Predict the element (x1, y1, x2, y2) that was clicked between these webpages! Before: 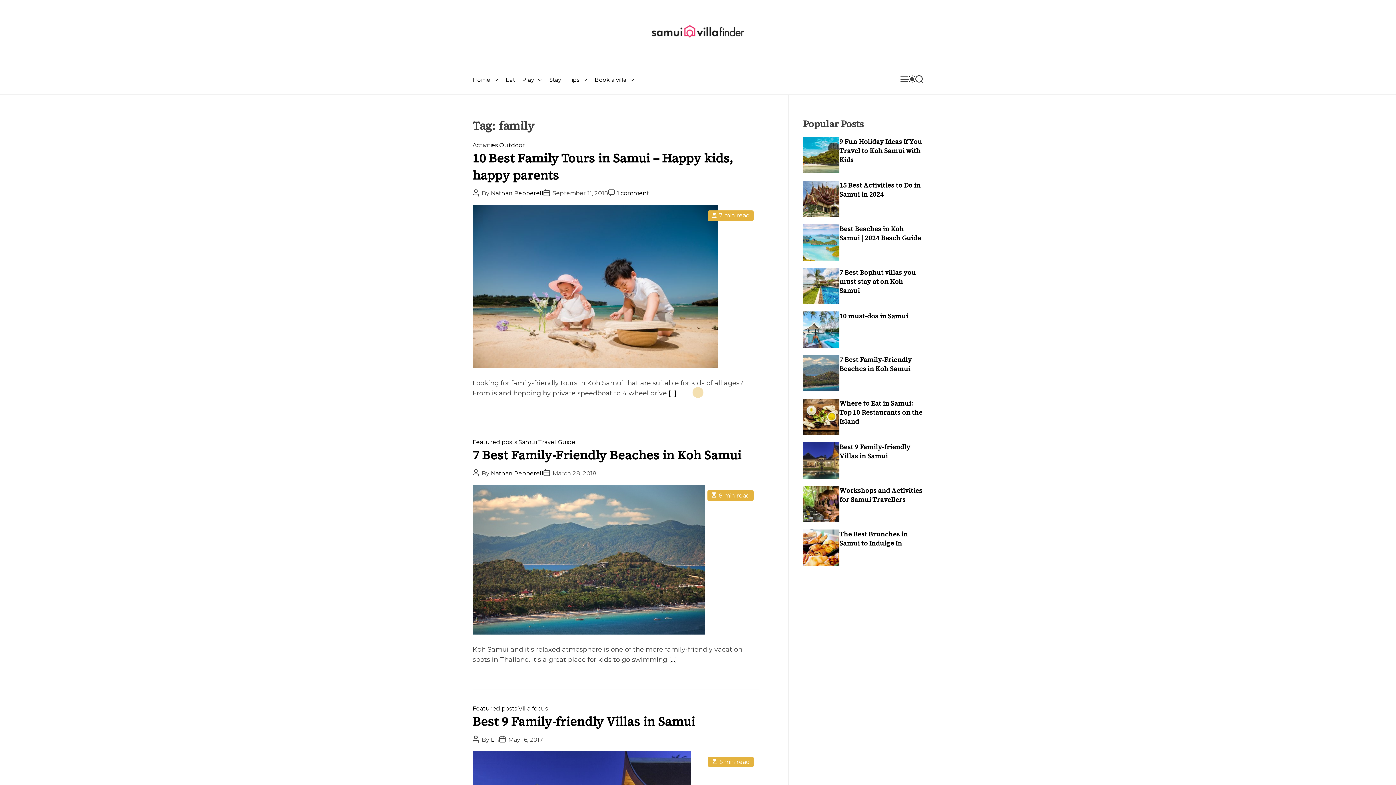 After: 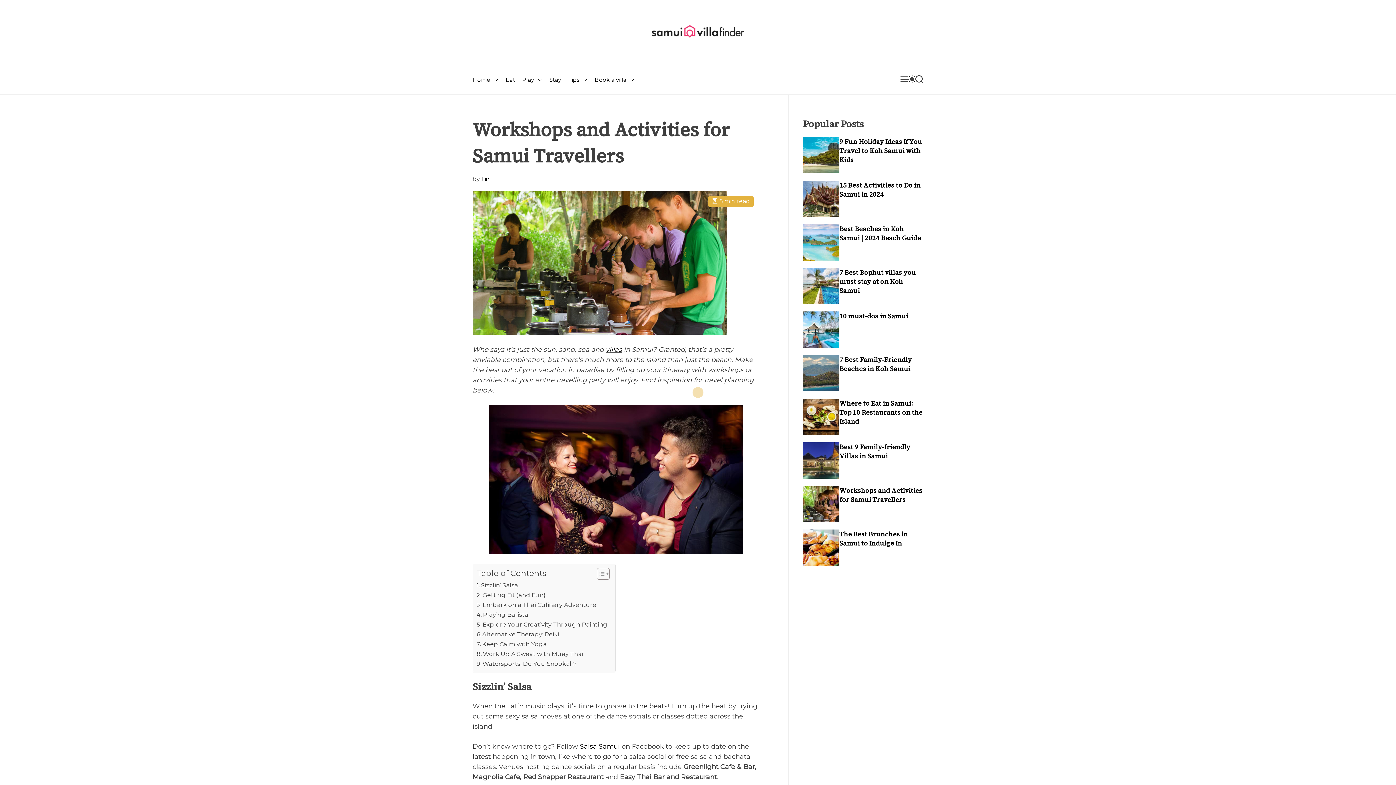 Action: bbox: (803, 487, 839, 494)